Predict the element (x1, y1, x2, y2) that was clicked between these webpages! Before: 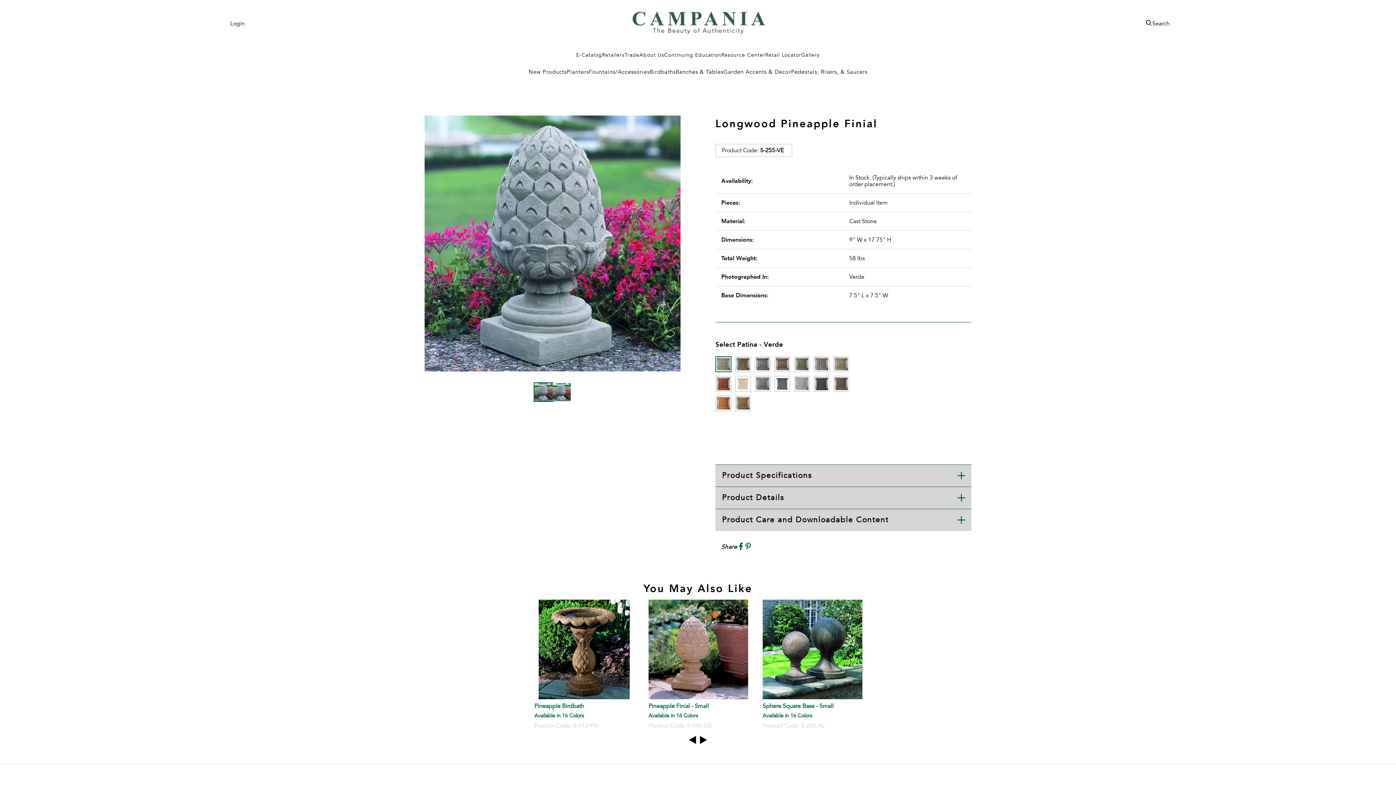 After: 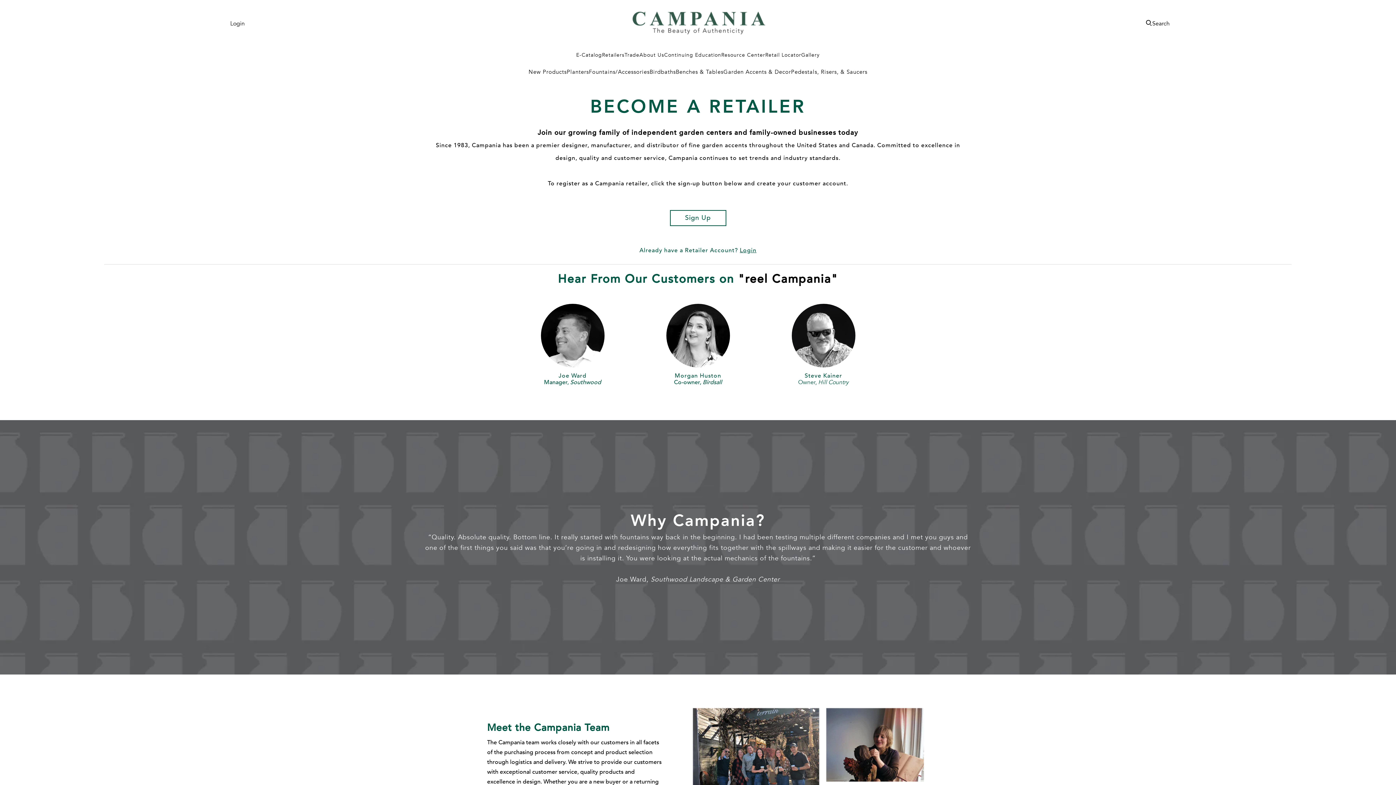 Action: label: Retailers bbox: (602, 46, 624, 63)